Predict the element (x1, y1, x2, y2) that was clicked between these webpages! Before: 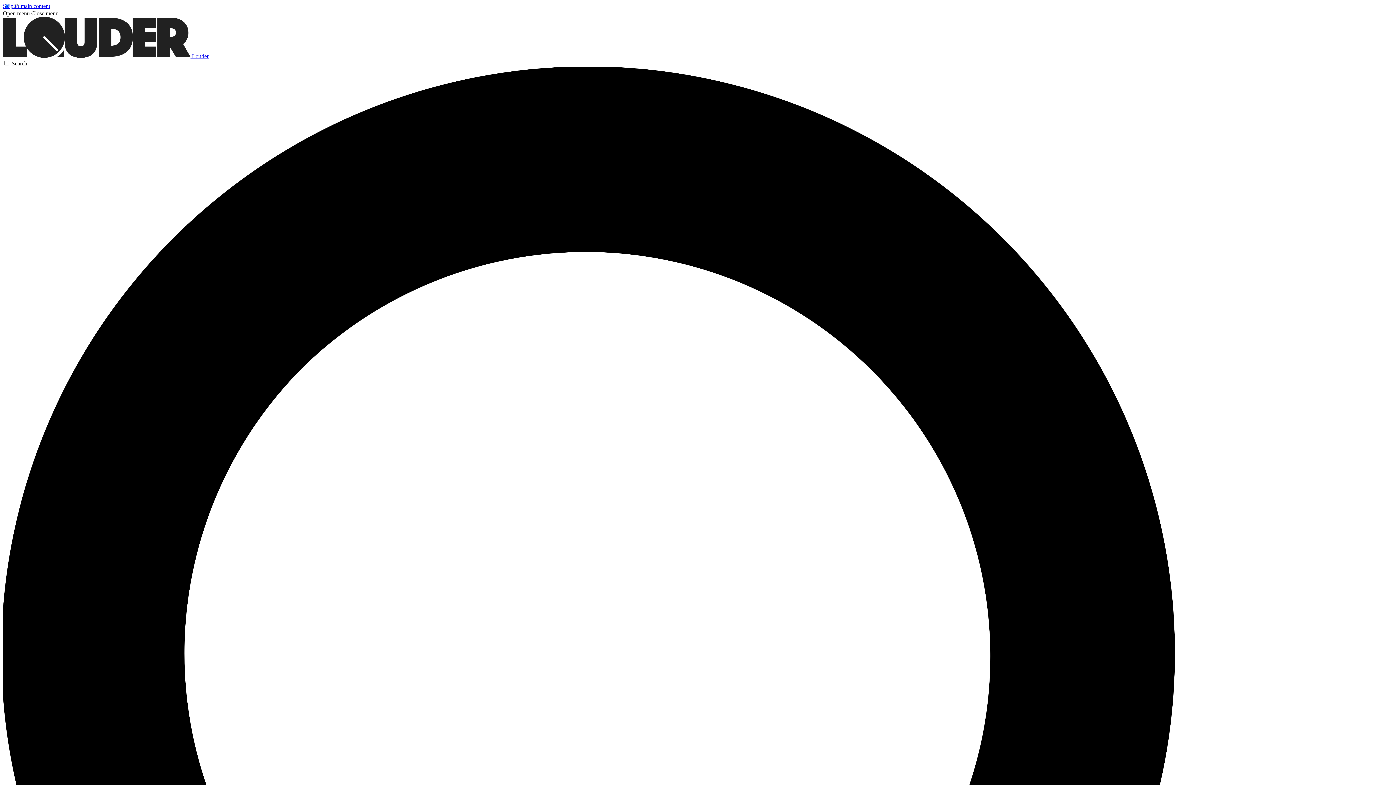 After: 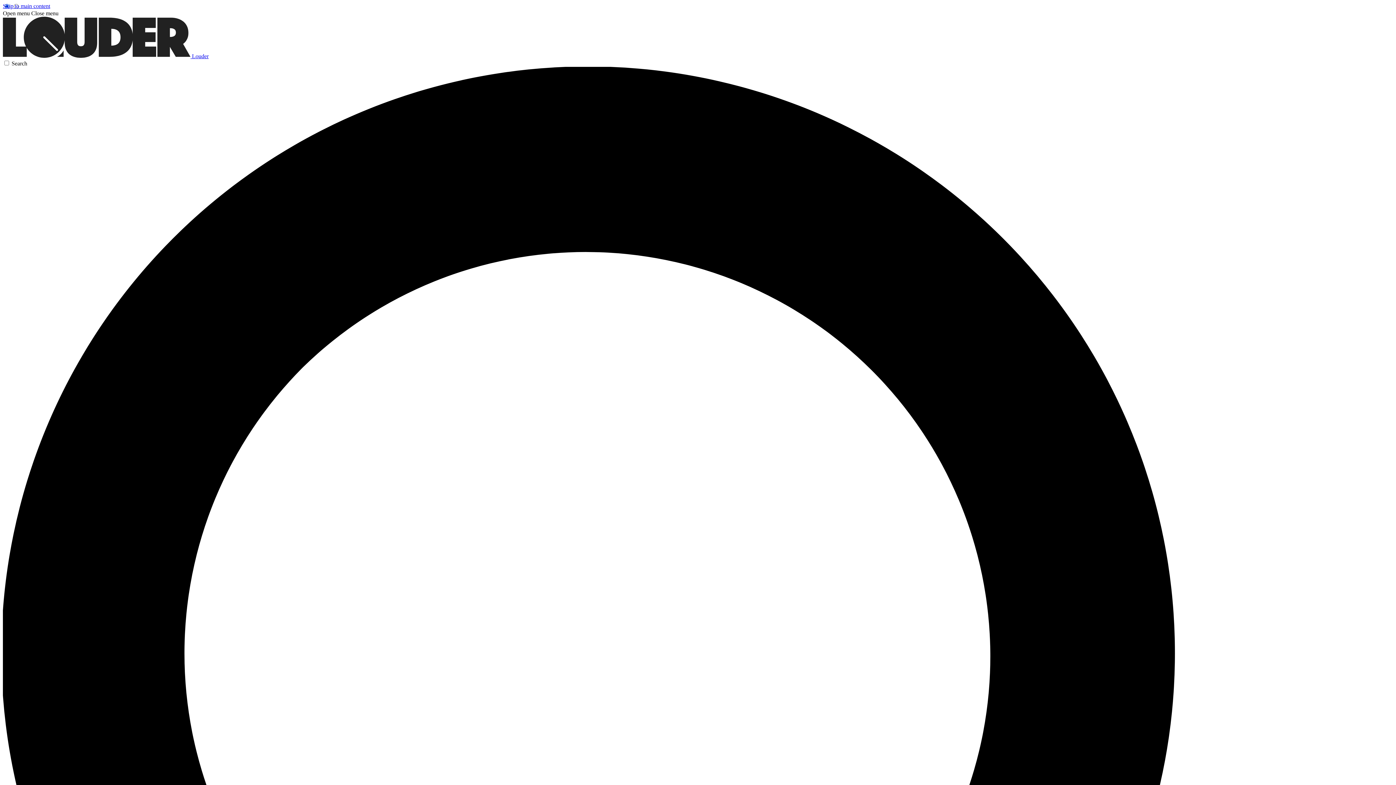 Action: label: Close menu bbox: (31, 10, 58, 16)